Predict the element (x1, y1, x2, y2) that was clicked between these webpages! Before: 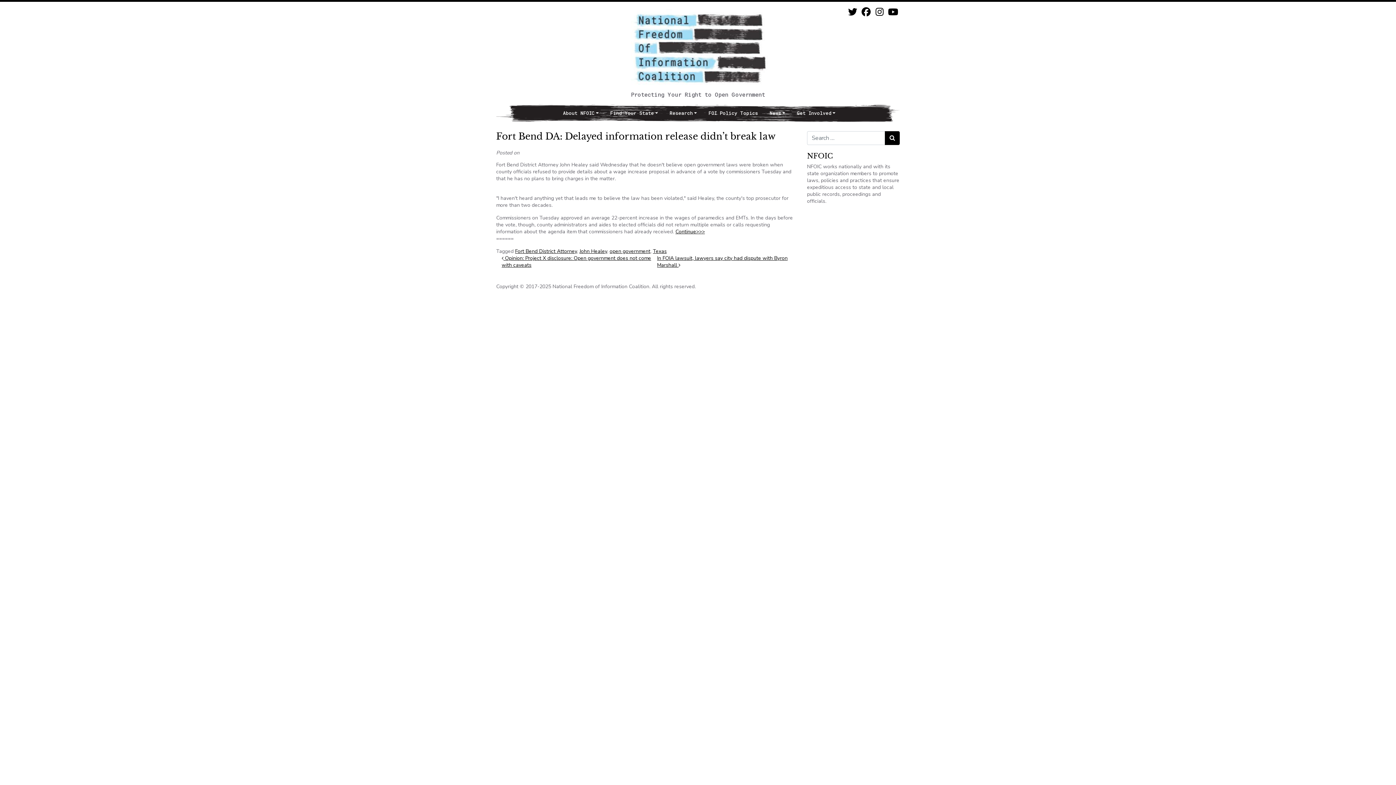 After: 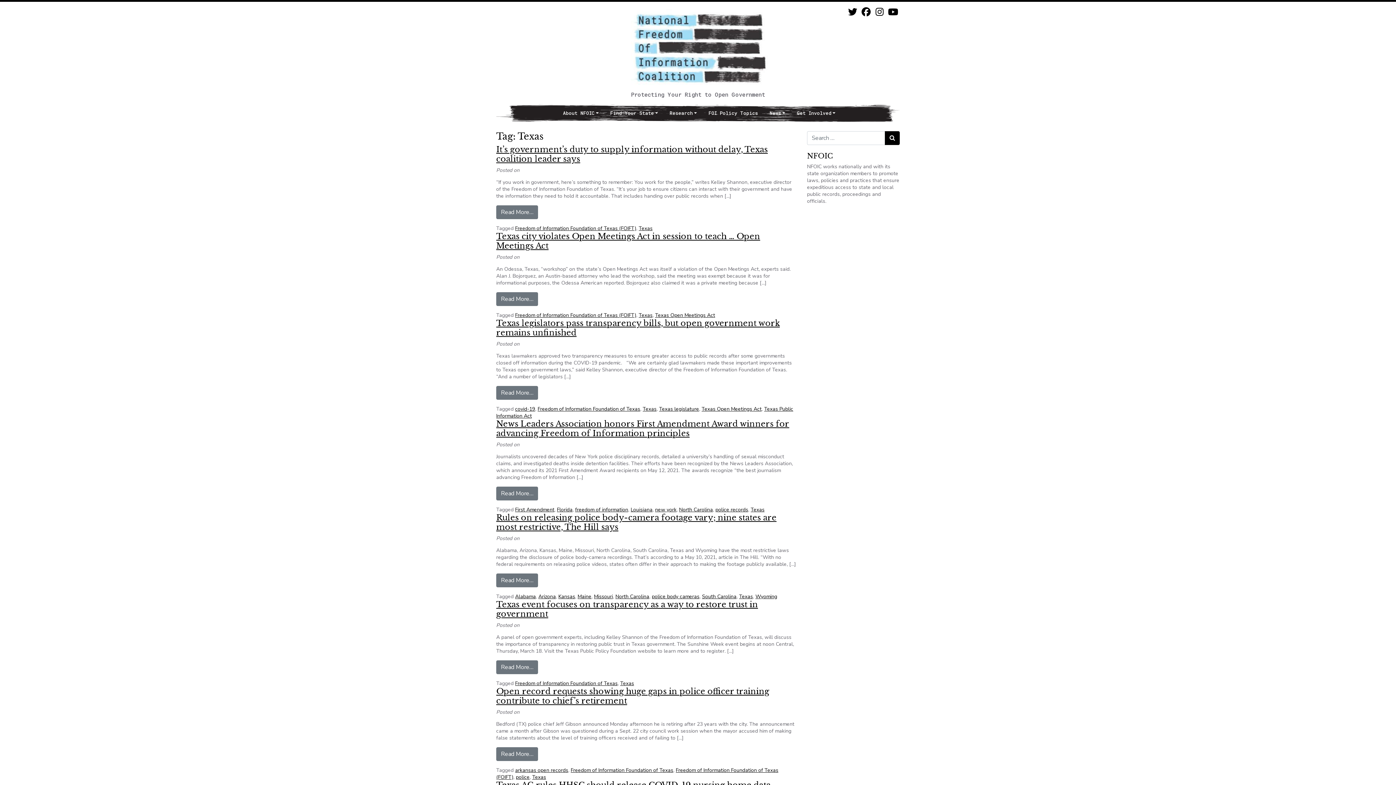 Action: label: Texas bbox: (653, 248, 666, 254)